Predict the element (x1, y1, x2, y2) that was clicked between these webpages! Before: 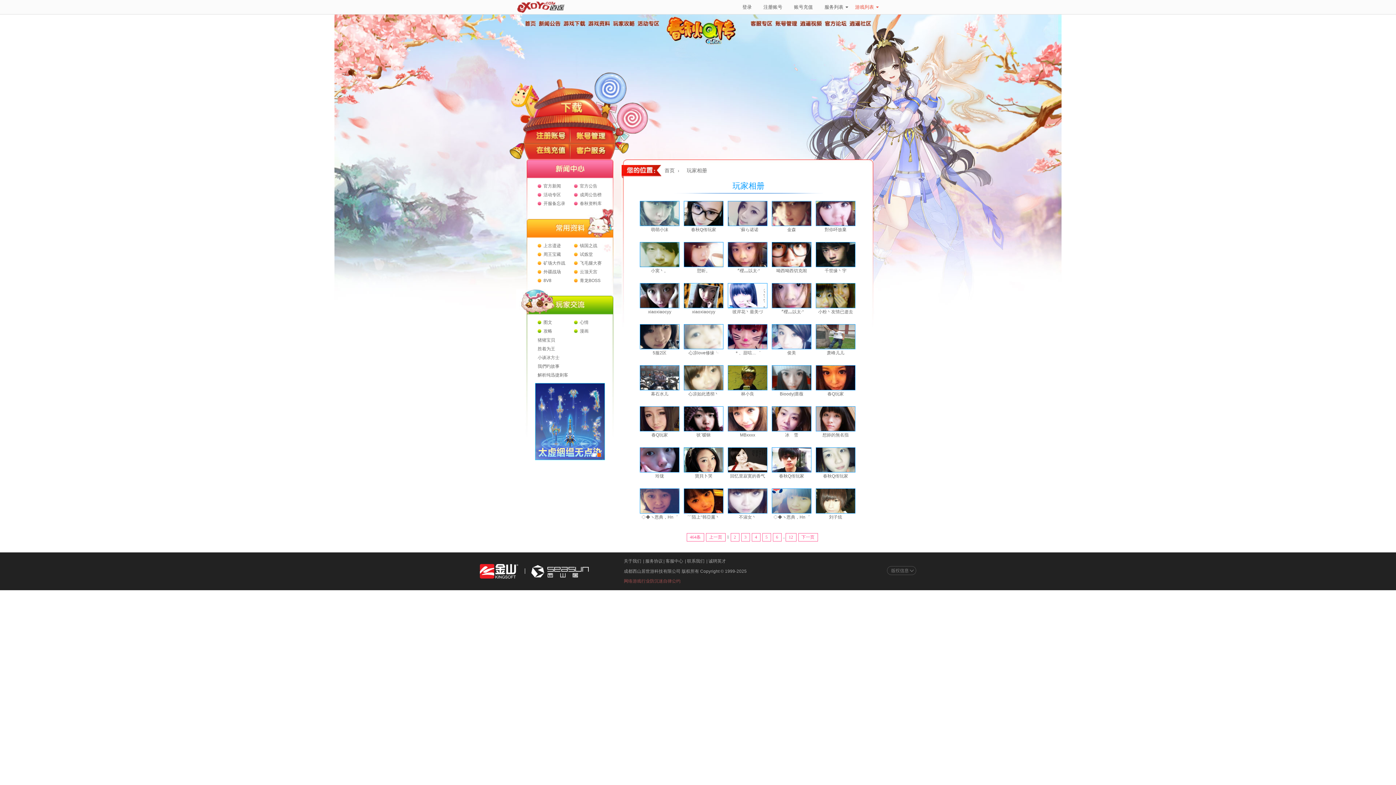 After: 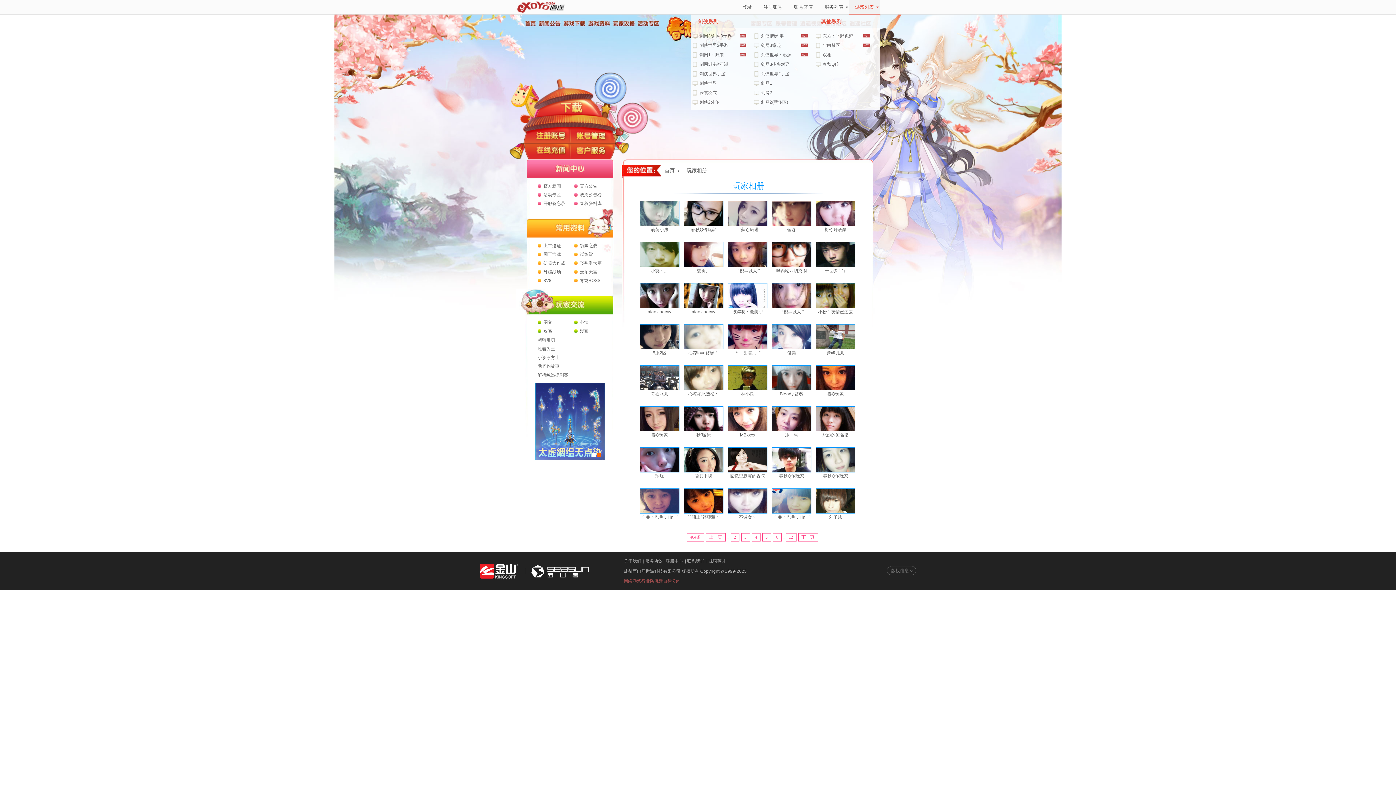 Action: label: 游戏列表 bbox: (849, 0, 880, 14)